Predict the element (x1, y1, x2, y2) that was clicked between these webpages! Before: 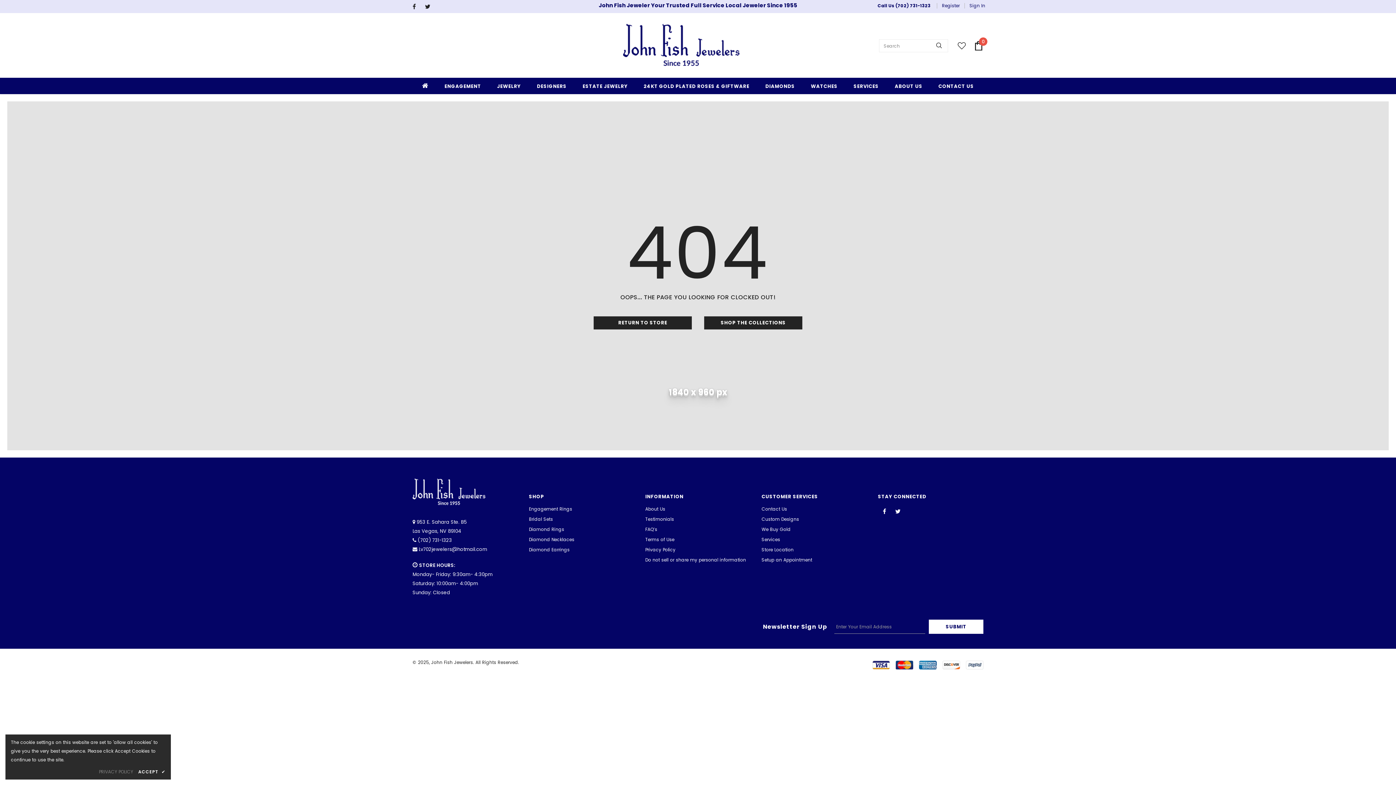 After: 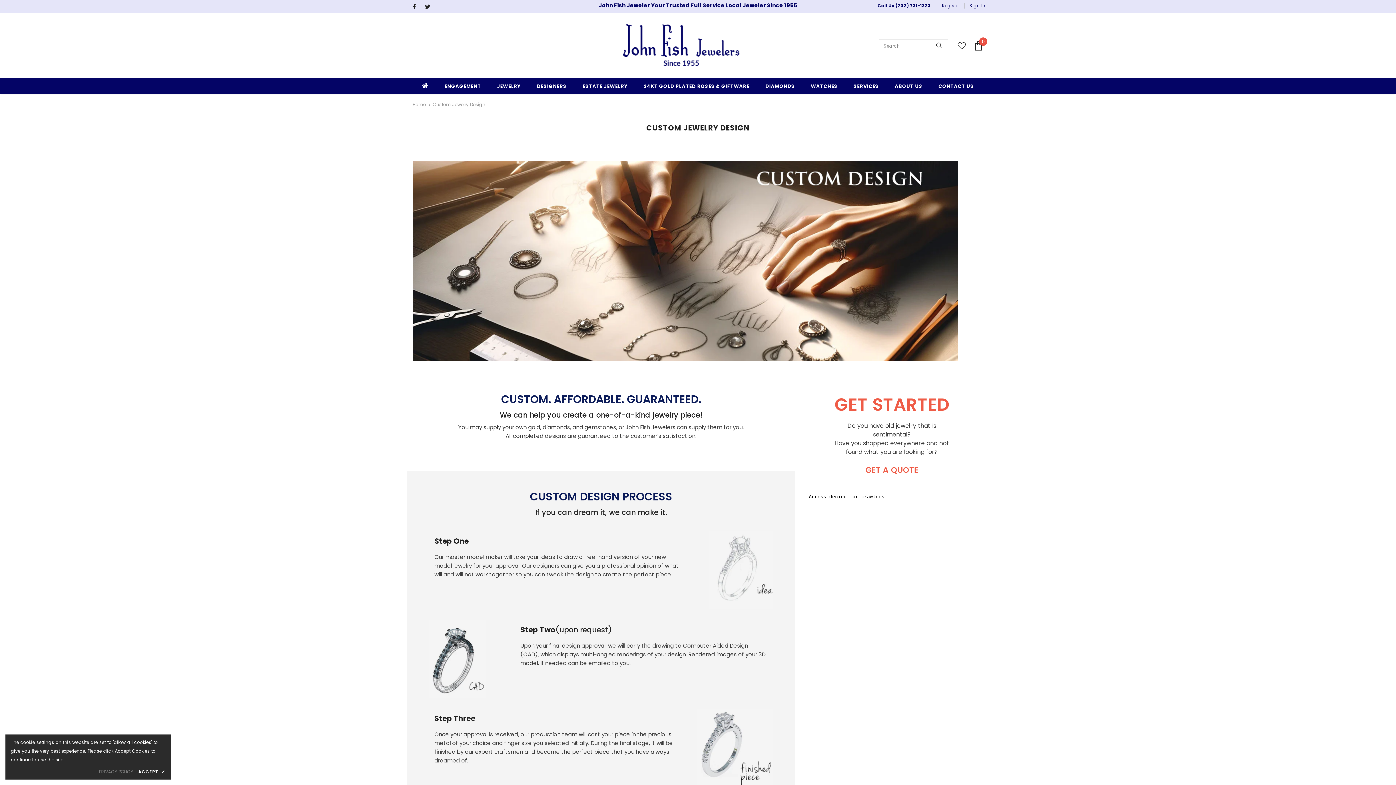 Action: bbox: (761, 514, 799, 524) label: Custom Designs